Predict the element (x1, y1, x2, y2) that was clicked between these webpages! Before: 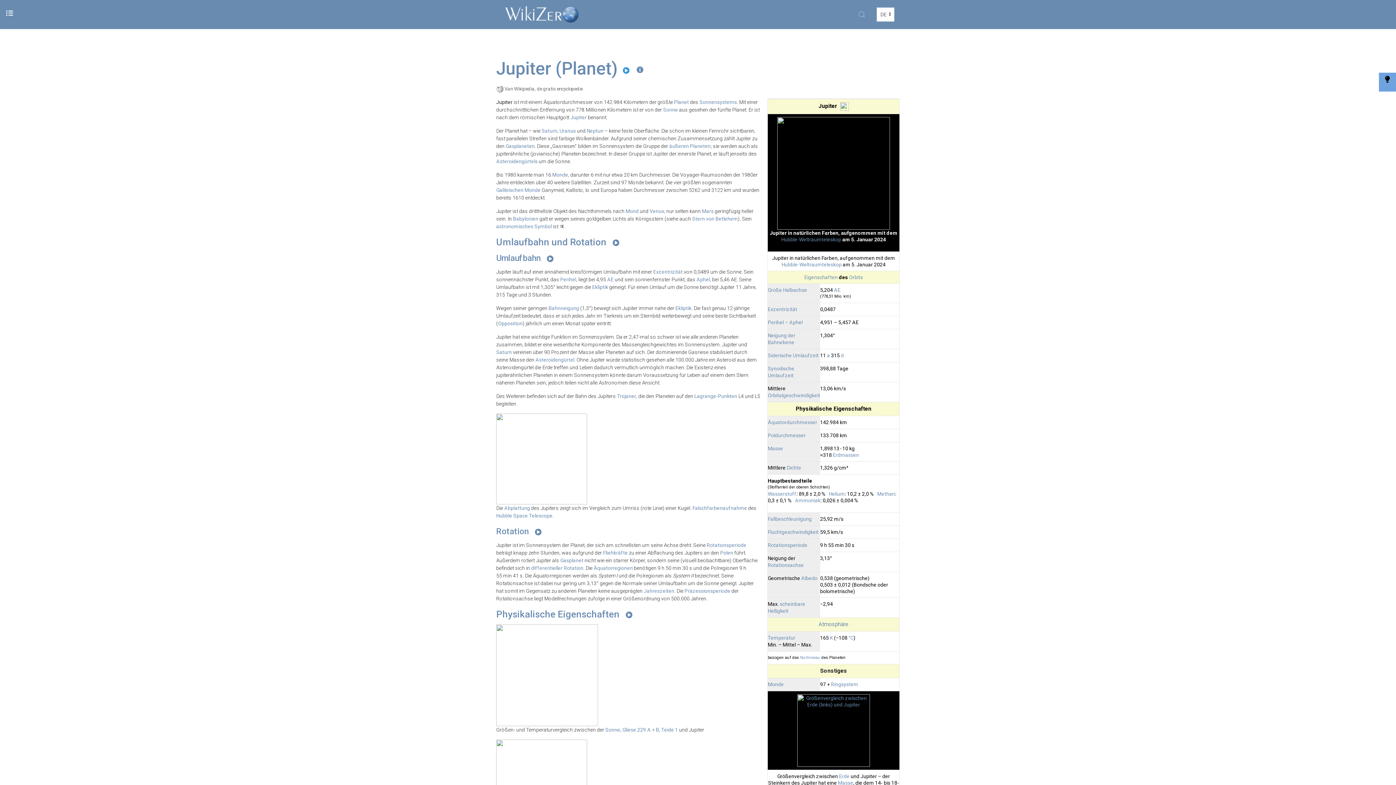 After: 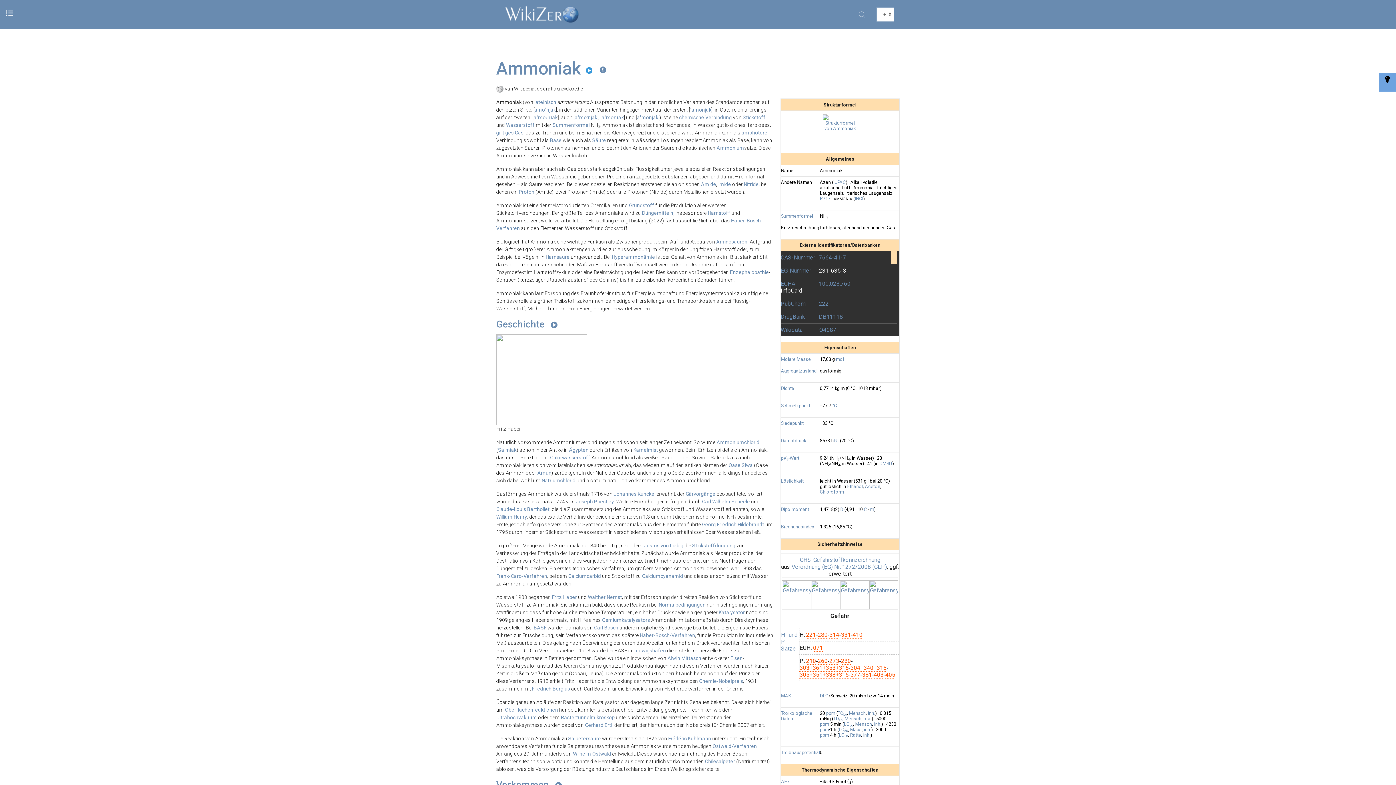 Action: label: Ammoniak bbox: (795, 497, 820, 503)